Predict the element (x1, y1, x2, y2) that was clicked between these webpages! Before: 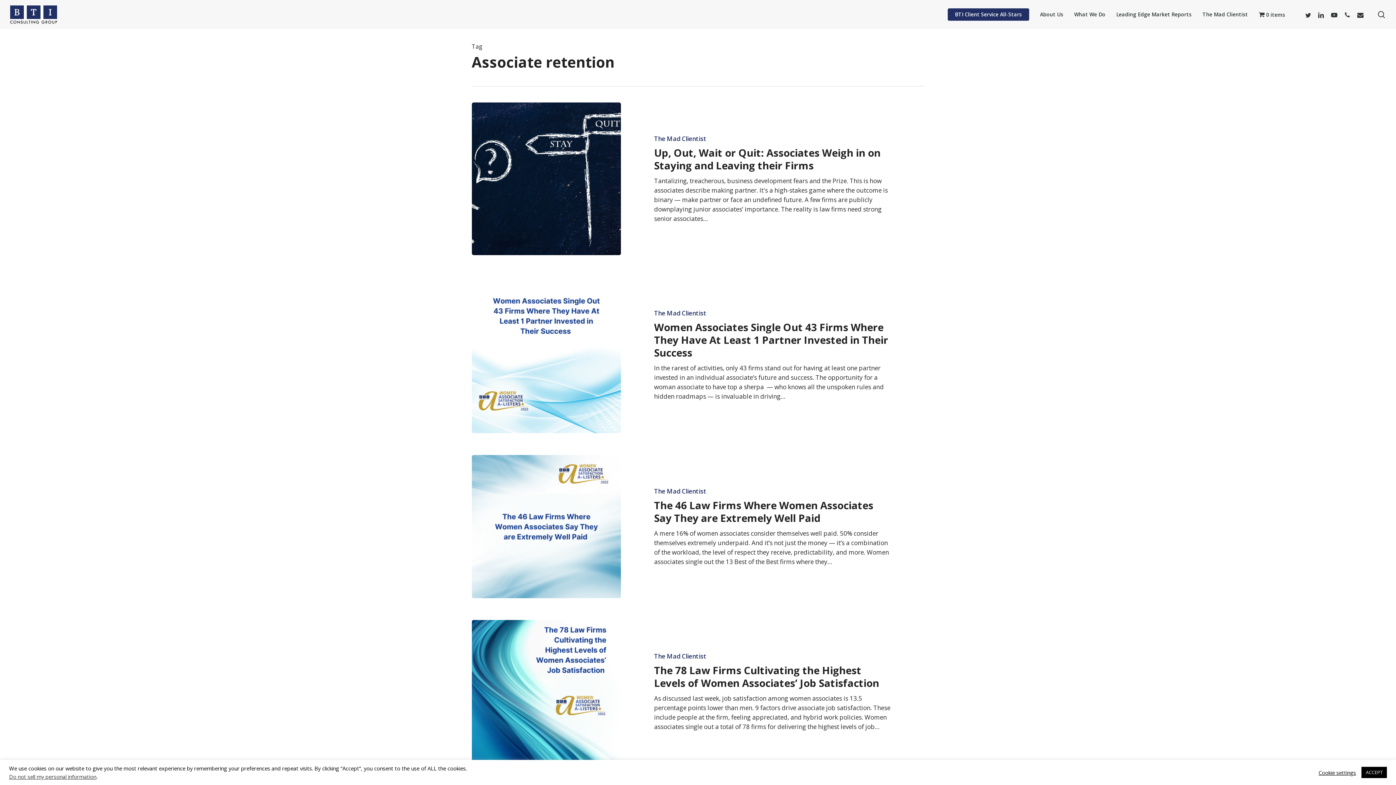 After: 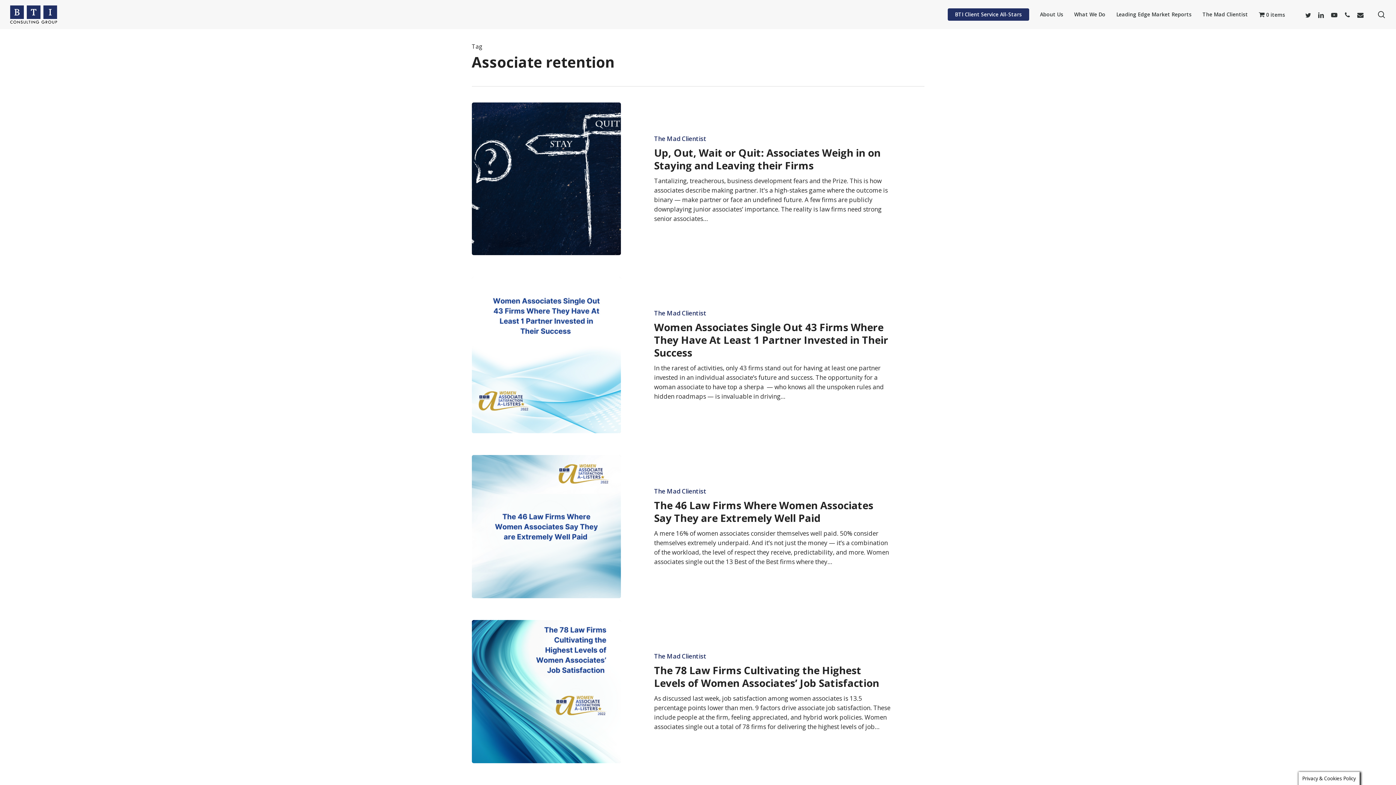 Action: label: ACCEPT bbox: (1361, 767, 1387, 778)